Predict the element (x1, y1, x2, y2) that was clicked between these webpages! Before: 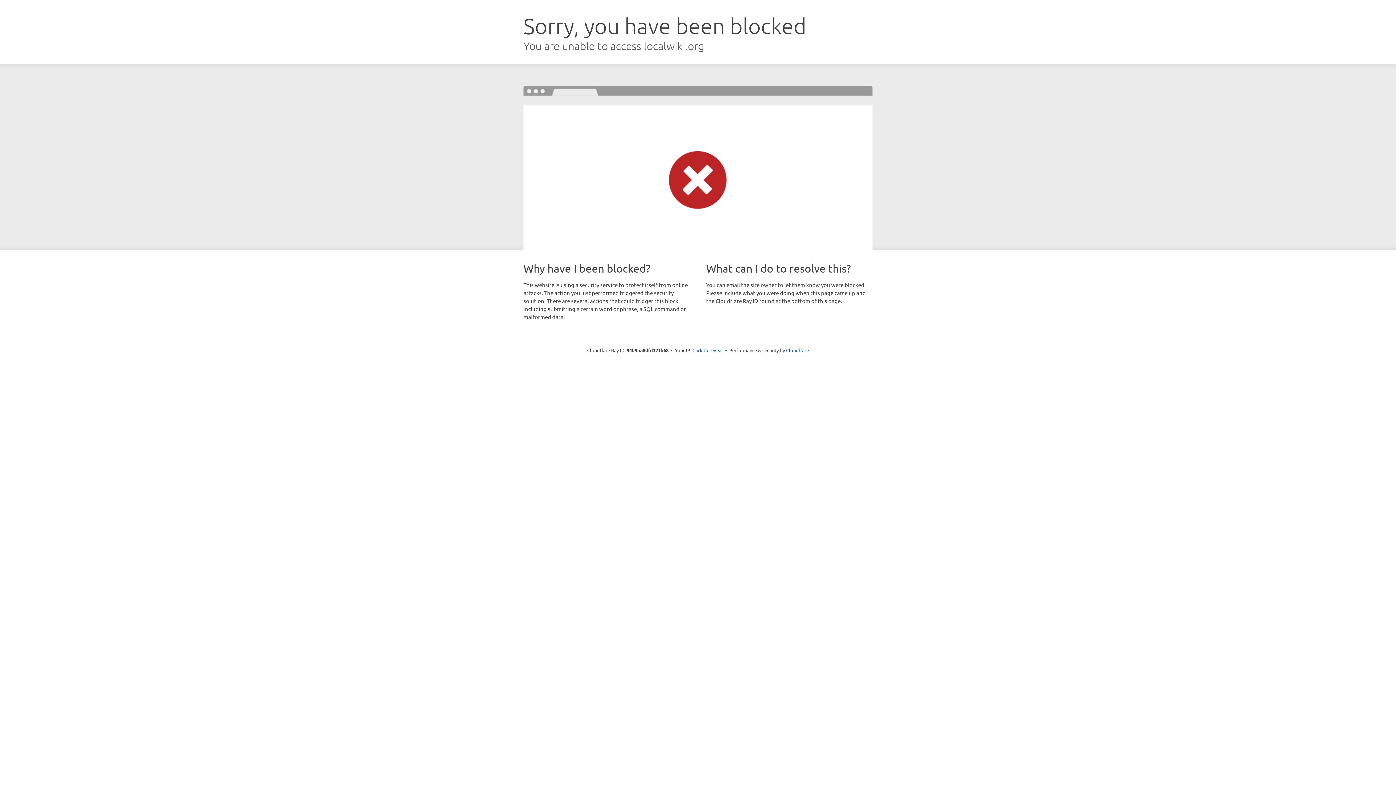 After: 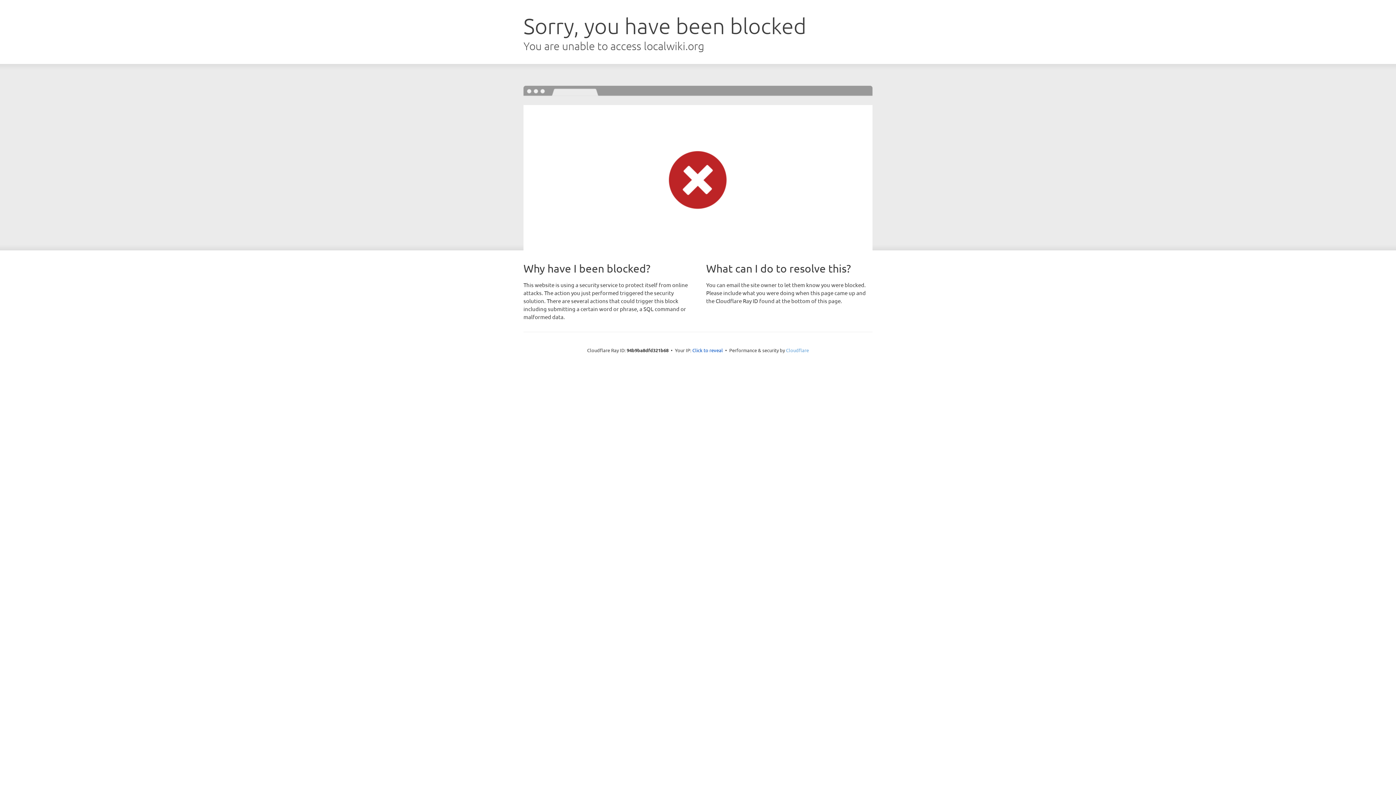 Action: bbox: (786, 347, 809, 353) label: Cloudflare